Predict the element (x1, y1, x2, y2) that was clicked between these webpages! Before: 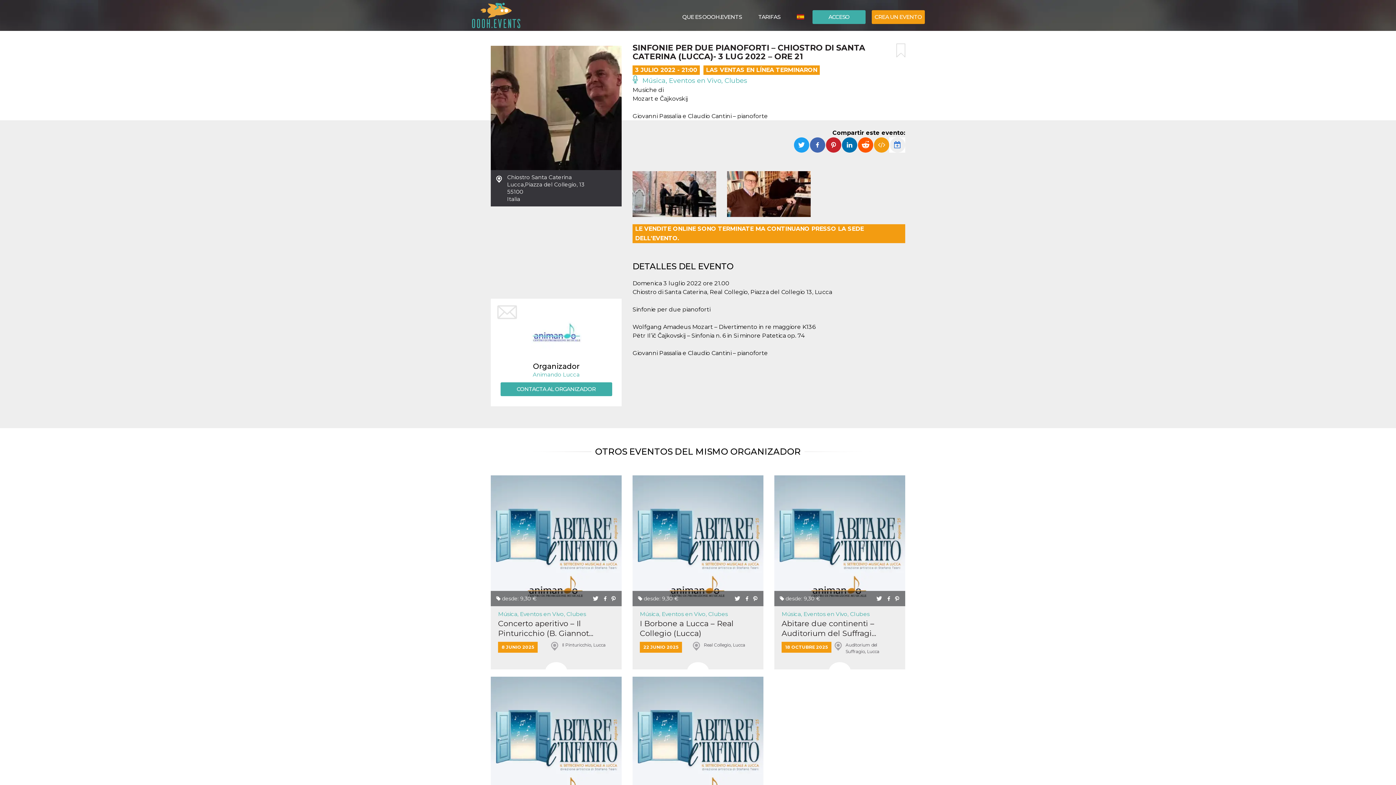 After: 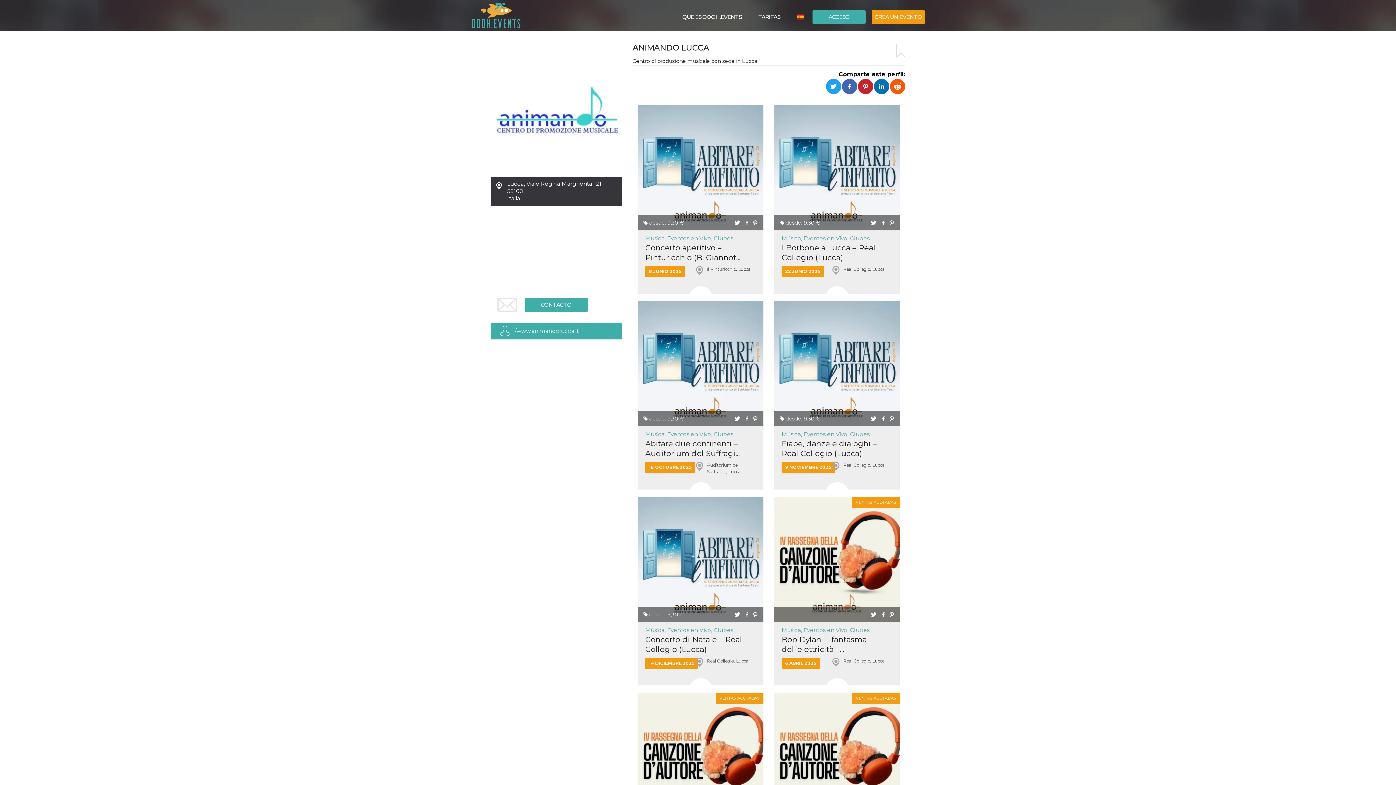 Action: bbox: (490, 307, 621, 358)